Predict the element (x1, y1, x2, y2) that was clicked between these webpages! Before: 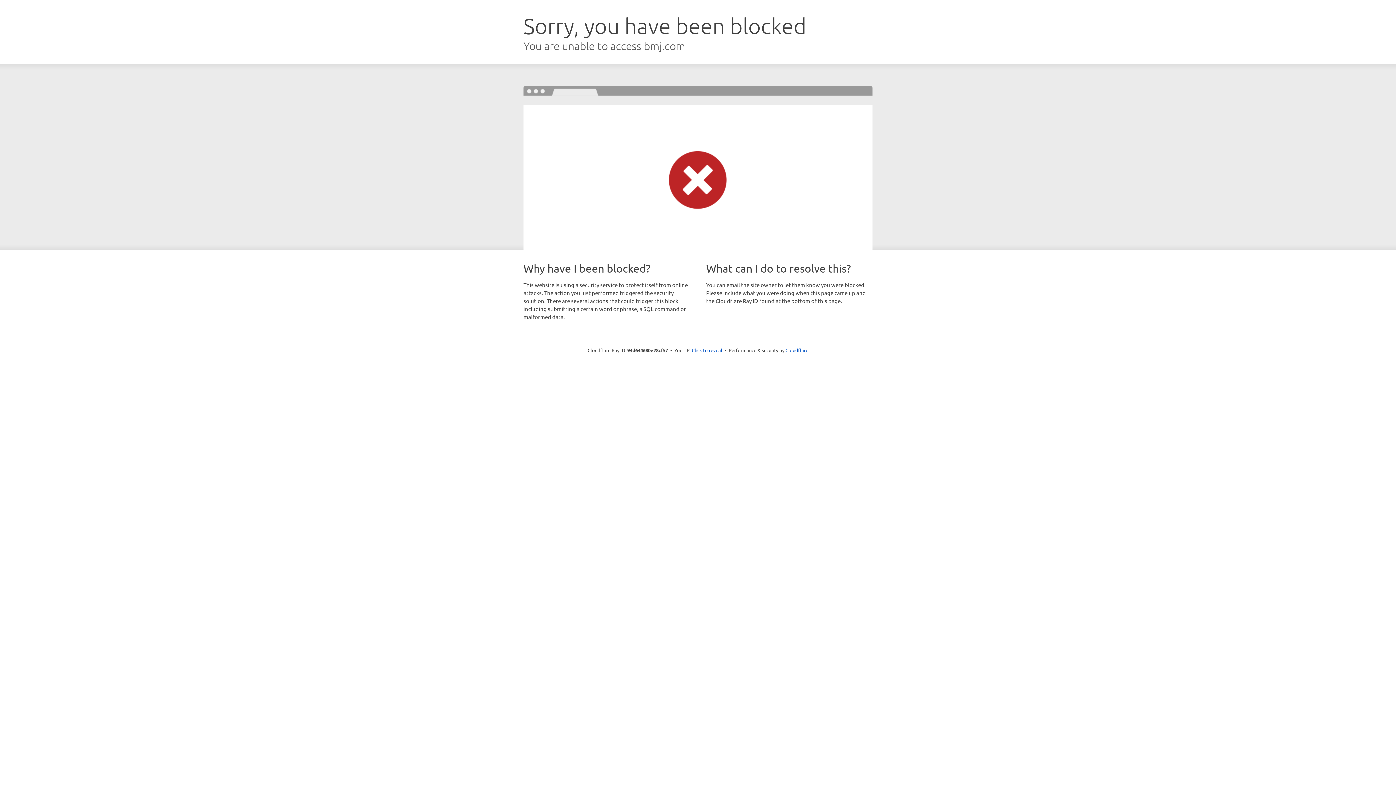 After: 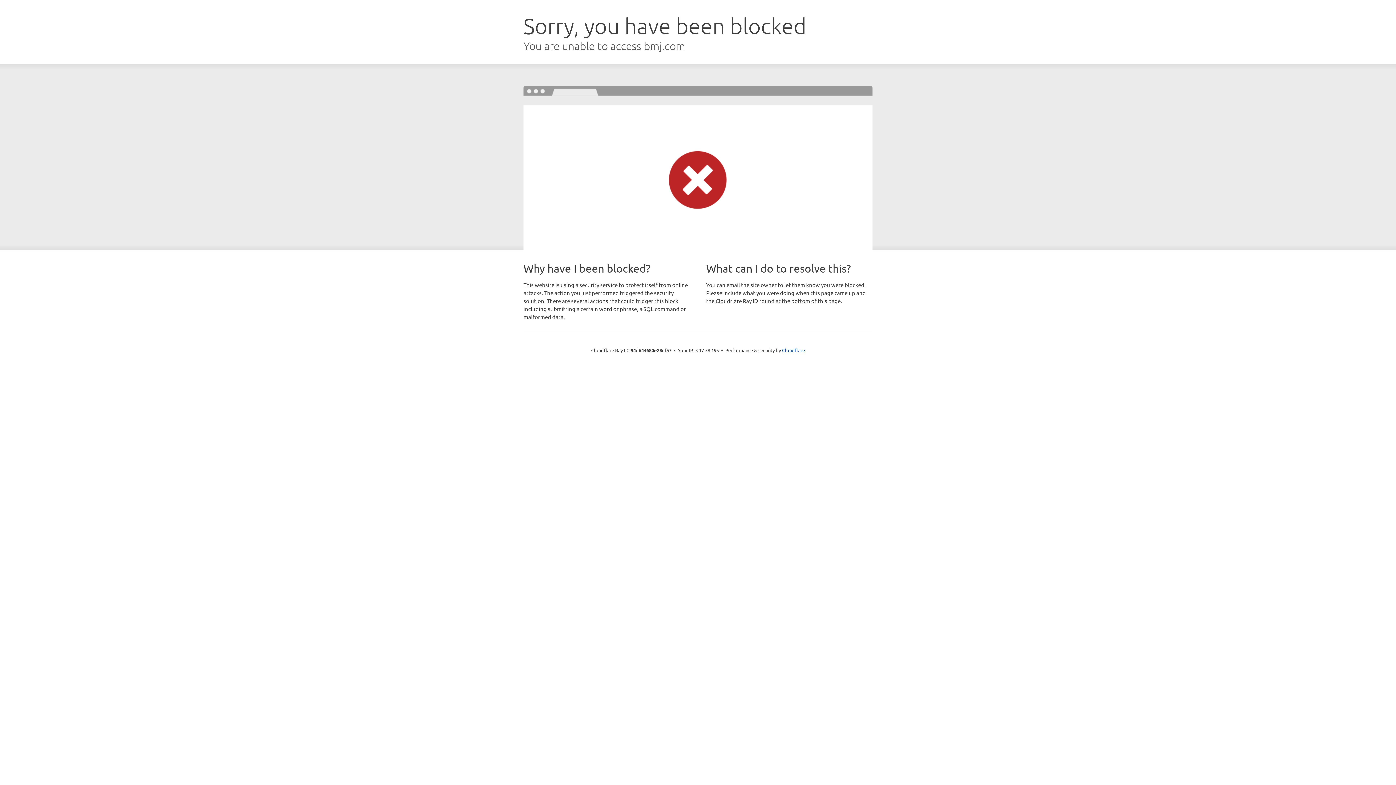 Action: label: Click to reveal bbox: (692, 346, 722, 353)